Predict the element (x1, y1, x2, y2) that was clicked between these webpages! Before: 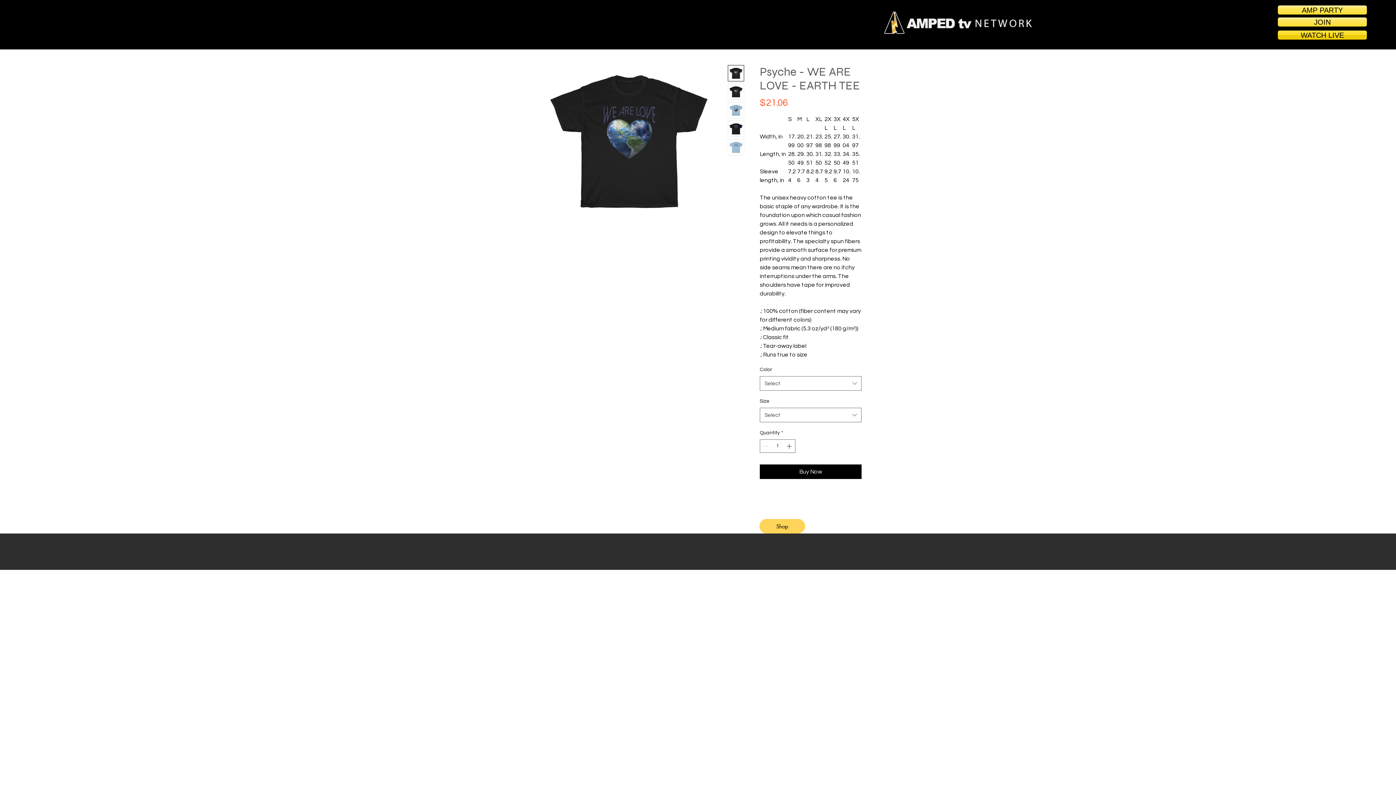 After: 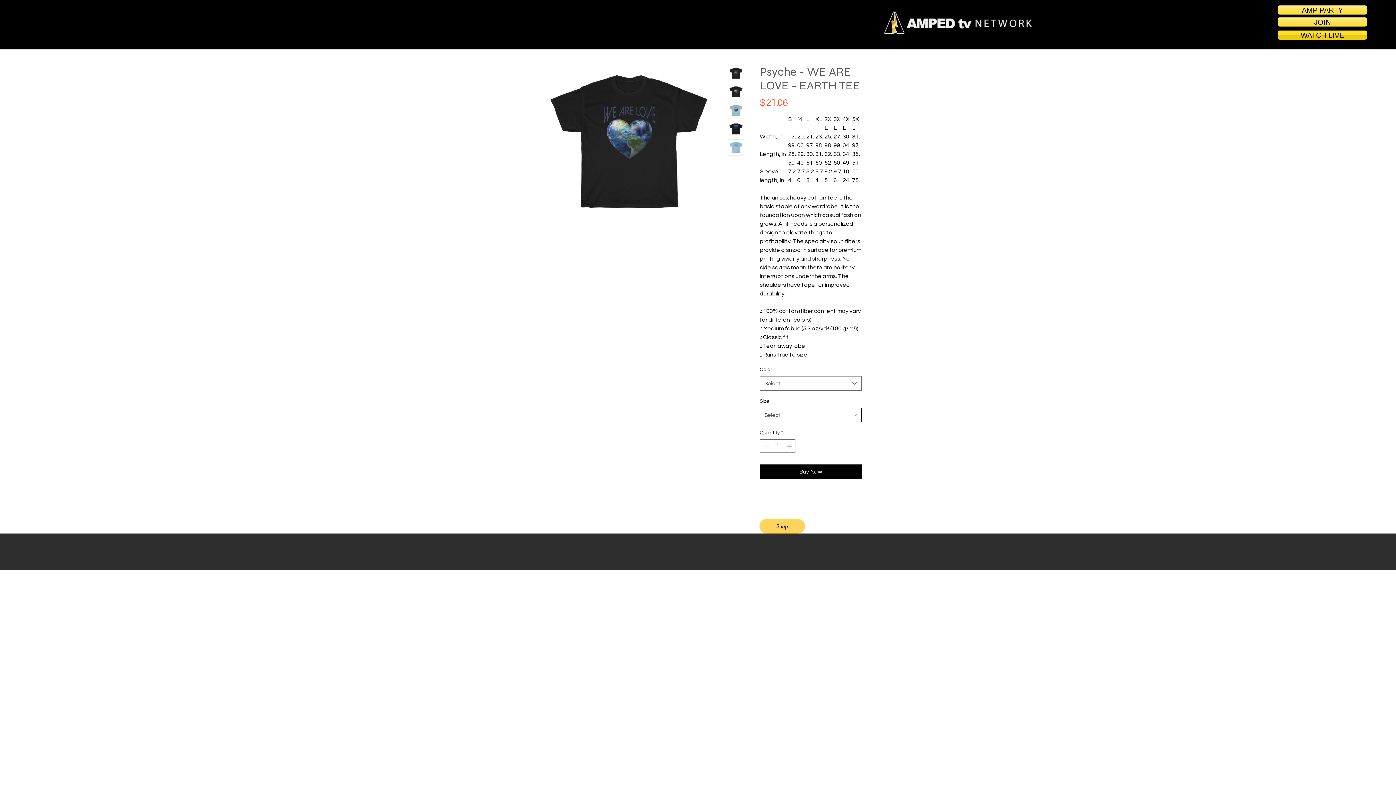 Action: label: Select bbox: (760, 408, 861, 422)